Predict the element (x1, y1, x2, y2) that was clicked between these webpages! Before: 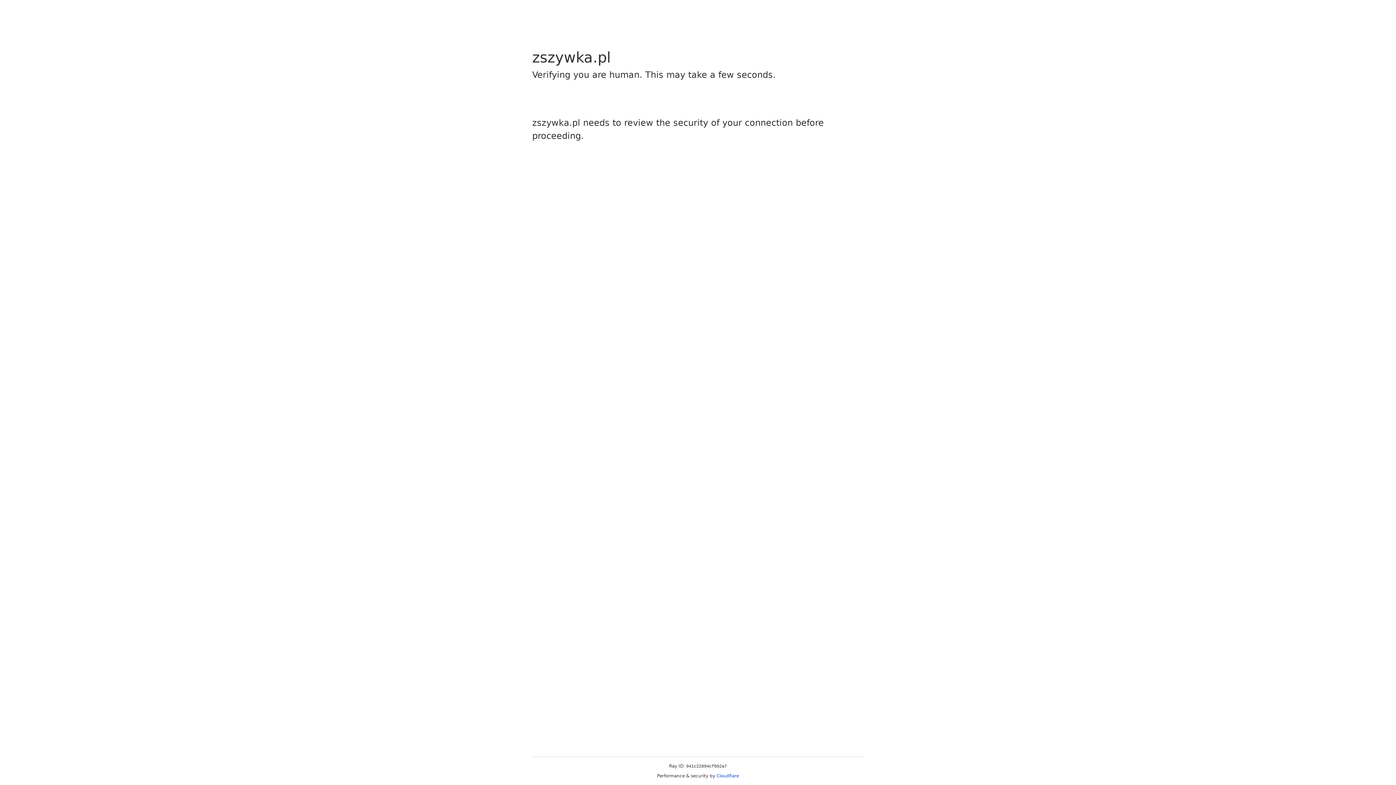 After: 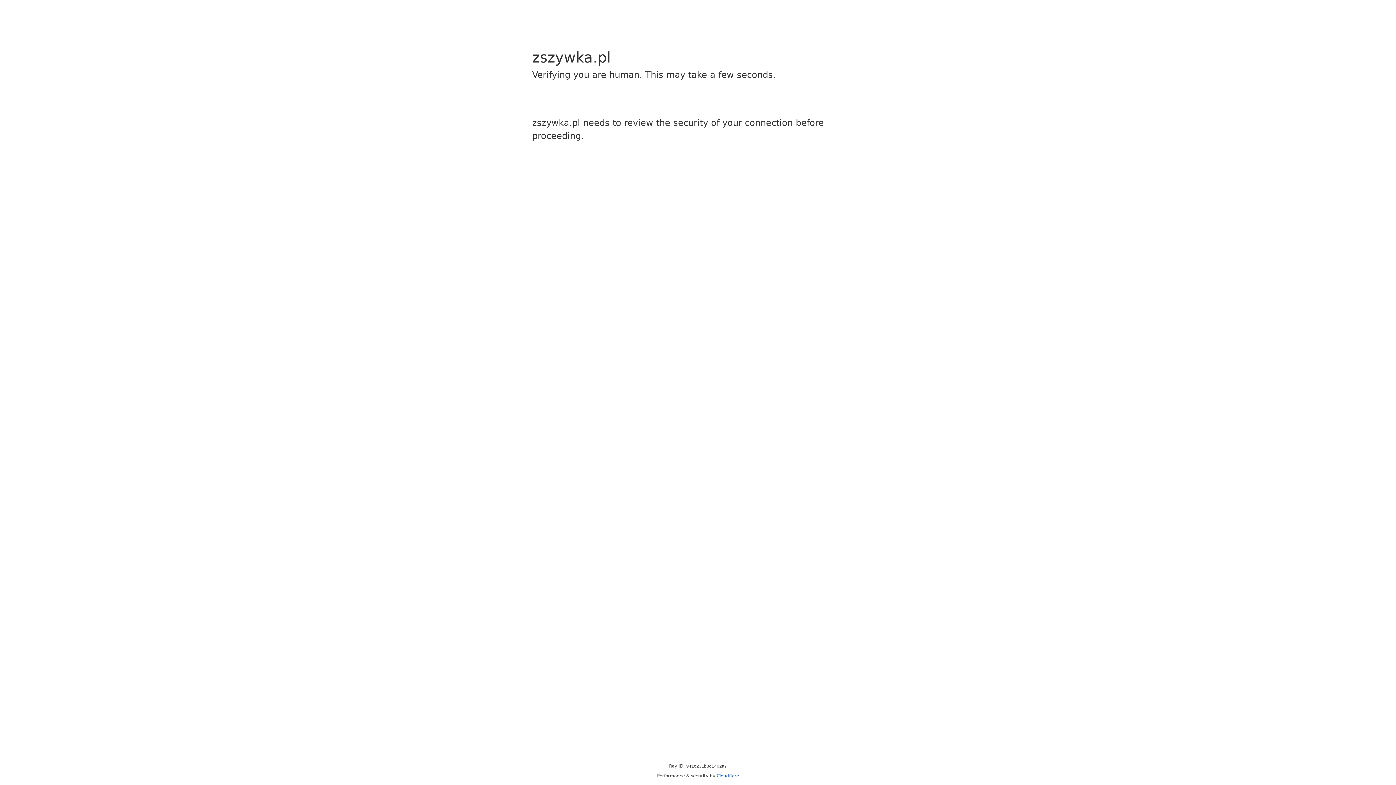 Action: bbox: (716, 773, 739, 778) label: Cloudflare